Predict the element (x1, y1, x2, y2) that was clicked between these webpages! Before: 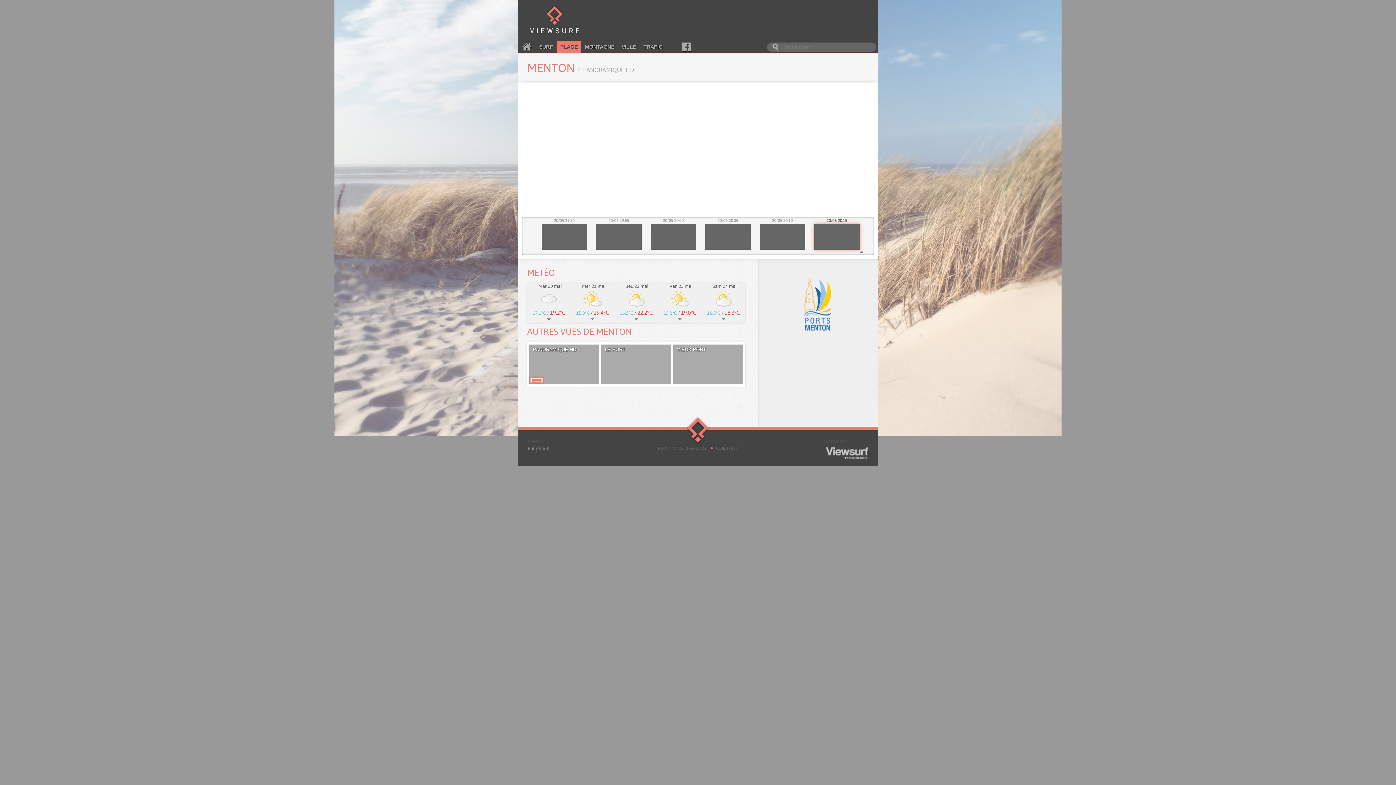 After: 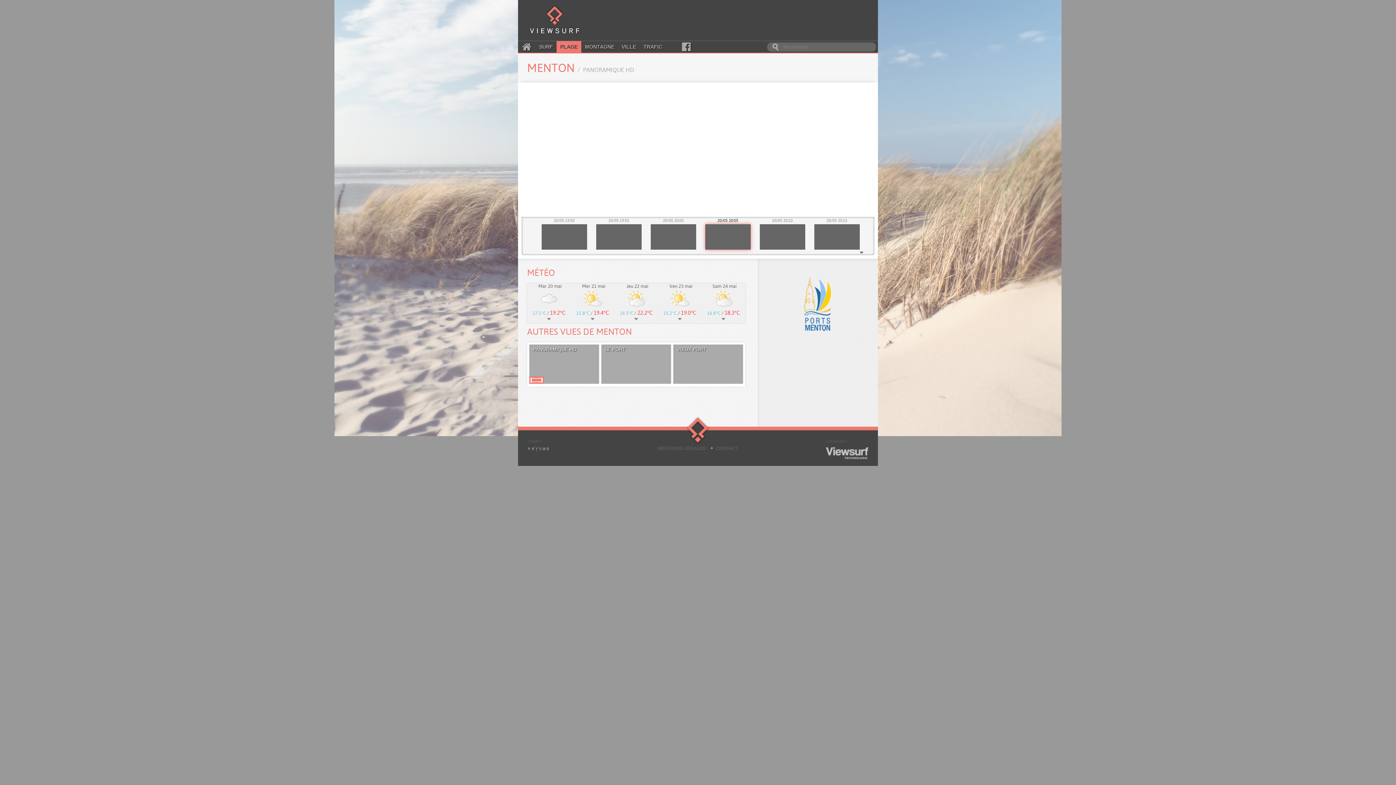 Action: label: 20/05 20:05 bbox: (705, 217, 750, 249)